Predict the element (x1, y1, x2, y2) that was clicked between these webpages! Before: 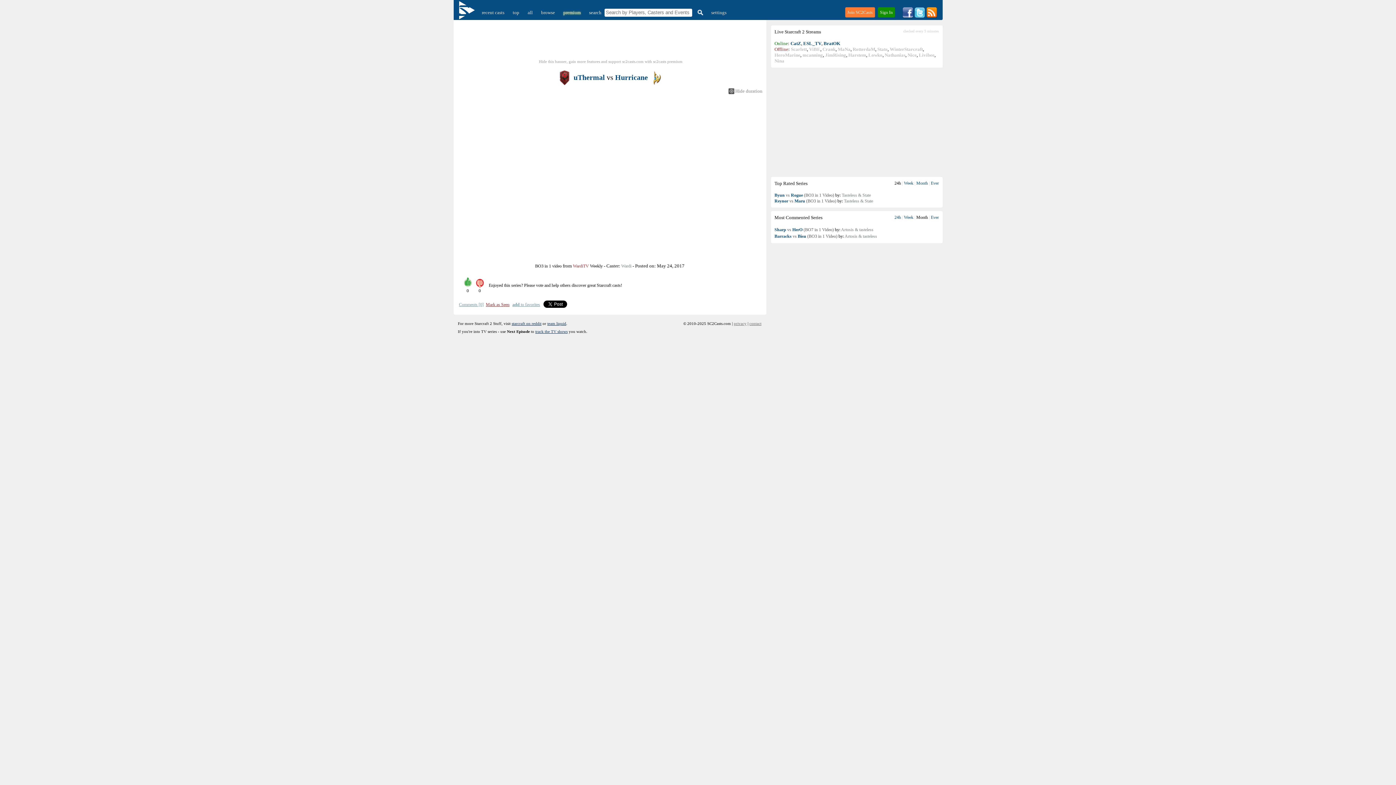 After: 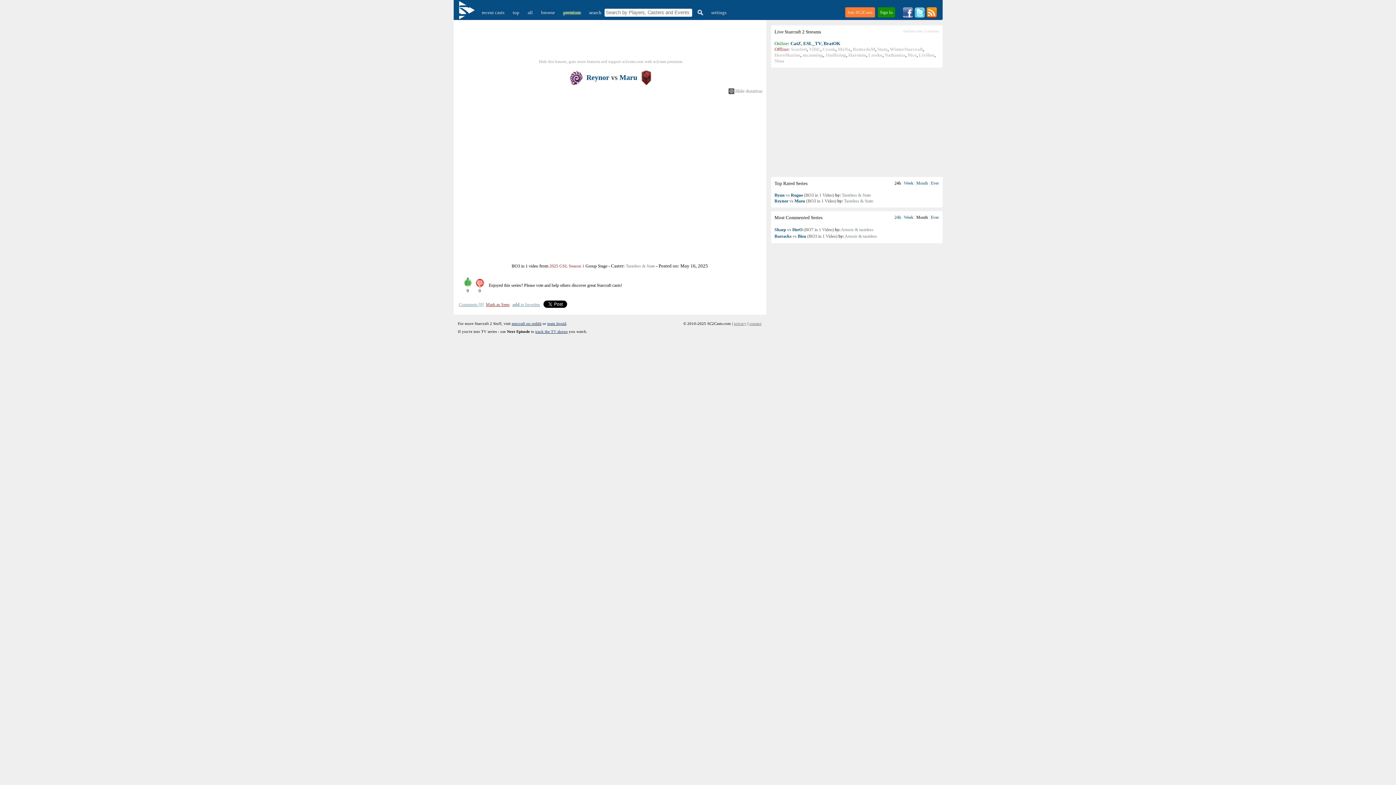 Action: bbox: (774, 198, 836, 203) label: Reynor vs Maru (BO3 in 1 Video)